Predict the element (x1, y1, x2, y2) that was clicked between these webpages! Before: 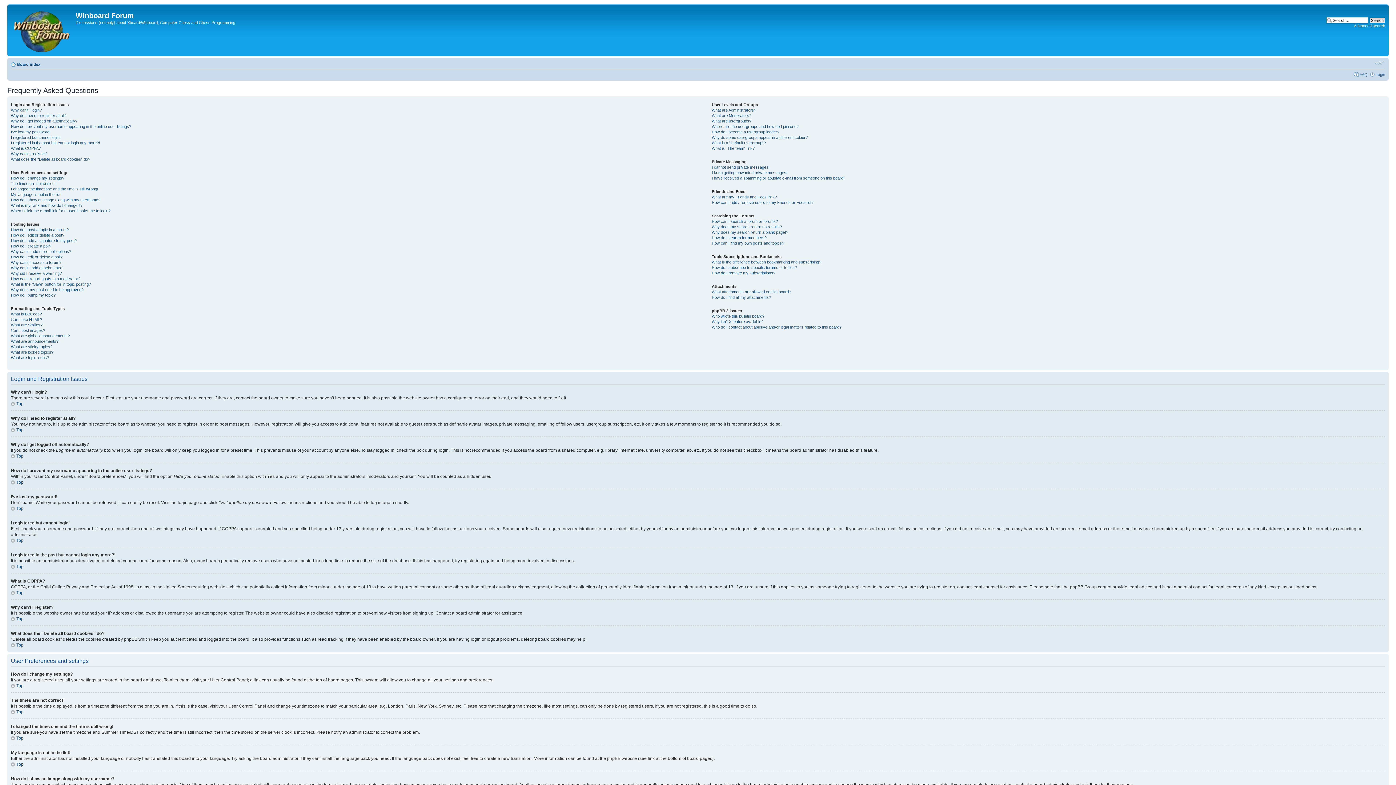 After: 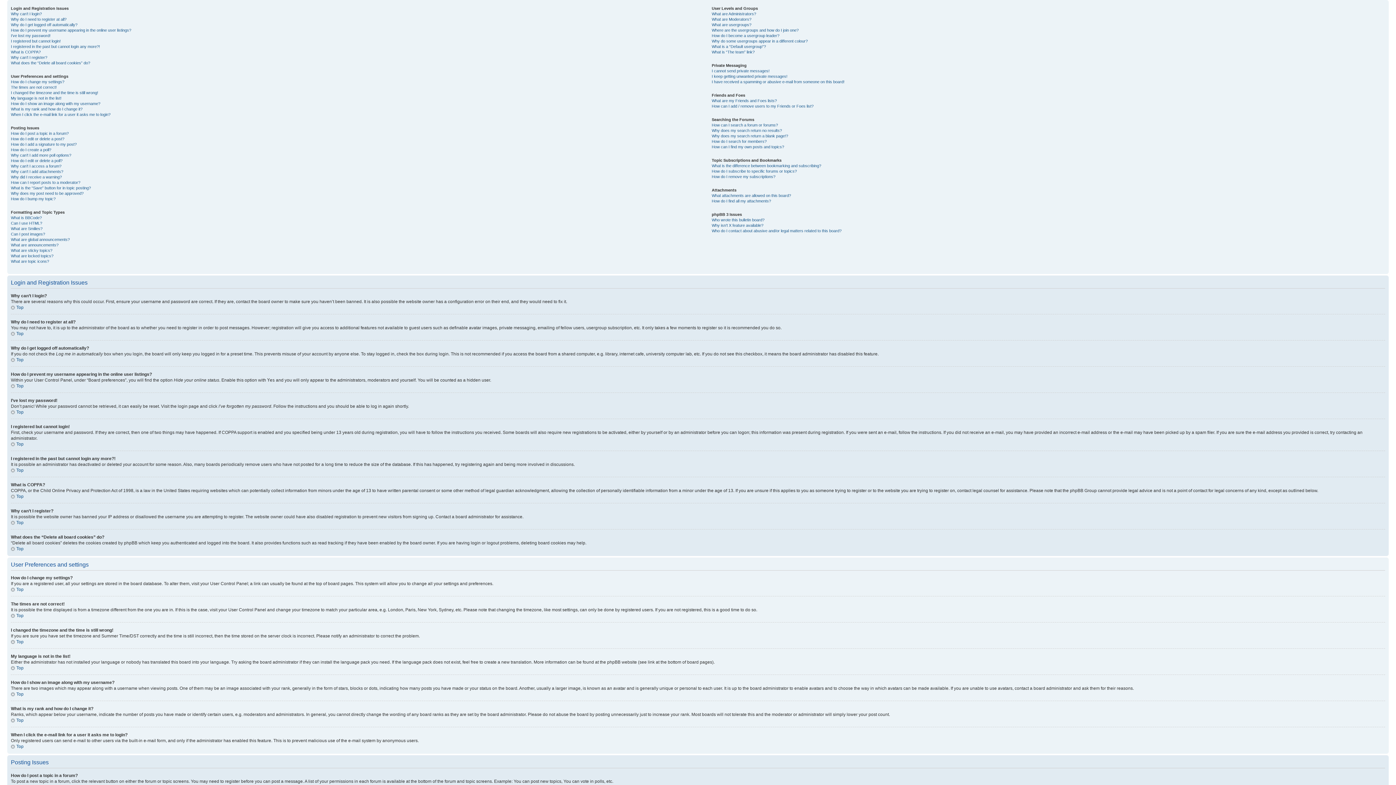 Action: label: Top bbox: (10, 590, 23, 595)